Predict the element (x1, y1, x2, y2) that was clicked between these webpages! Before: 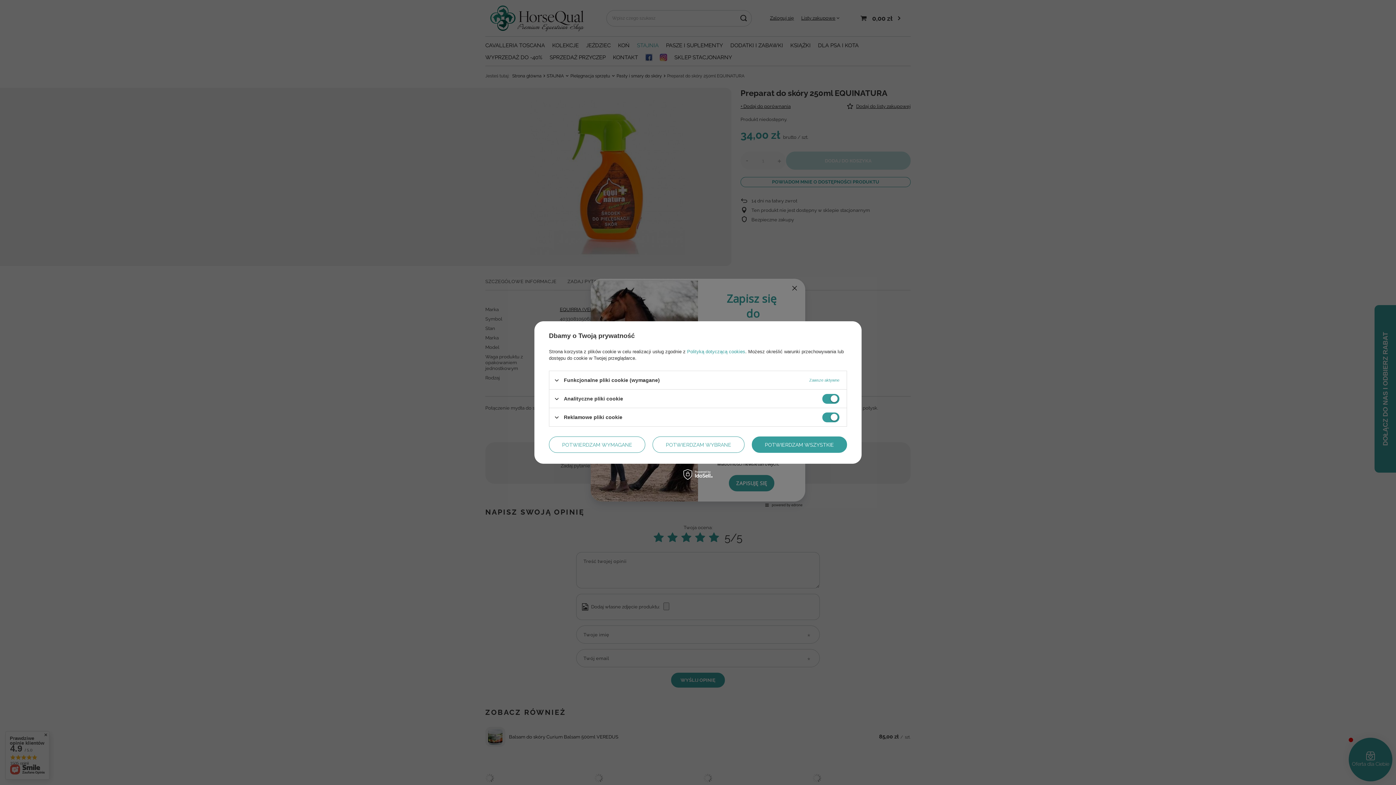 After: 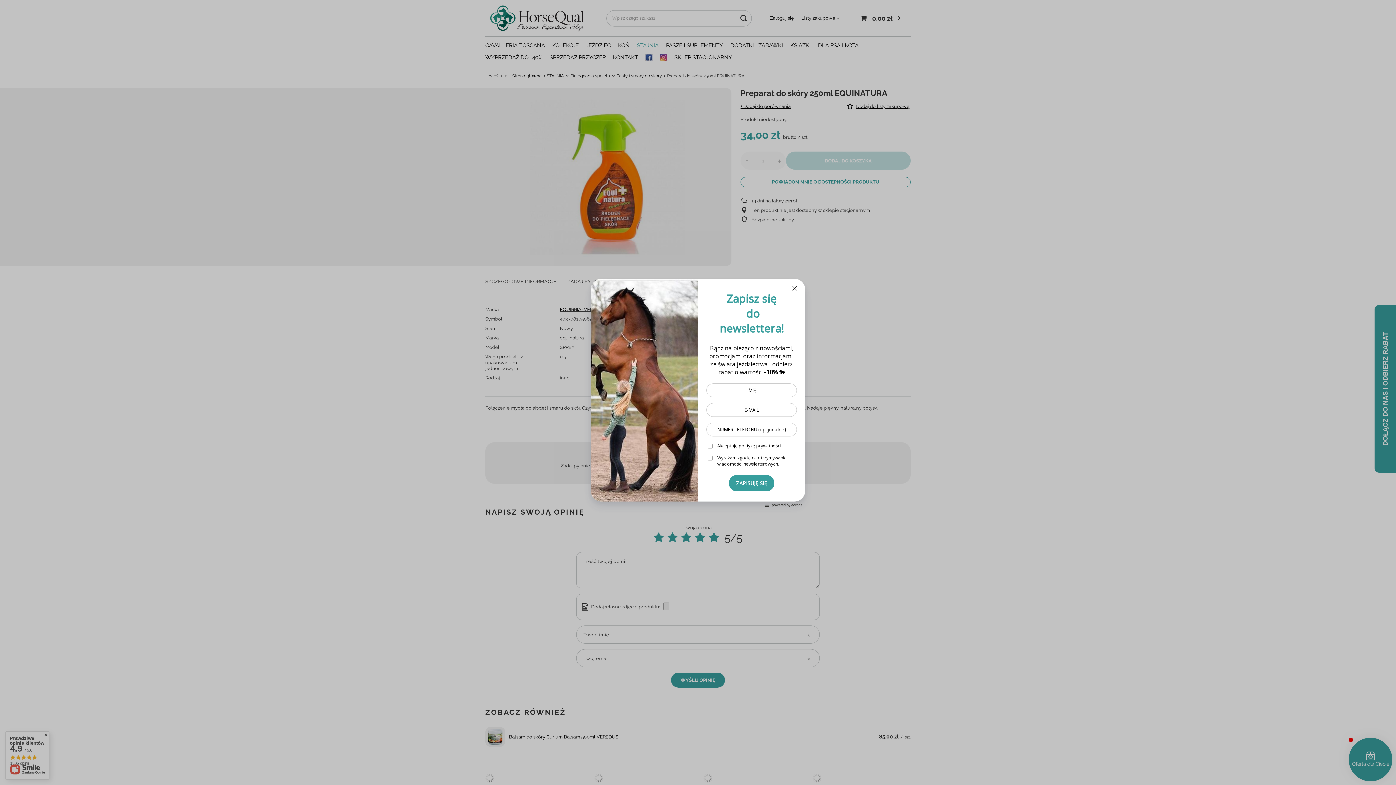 Action: bbox: (751, 436, 847, 453) label: POTWIERDZAM WSZYSTKIE